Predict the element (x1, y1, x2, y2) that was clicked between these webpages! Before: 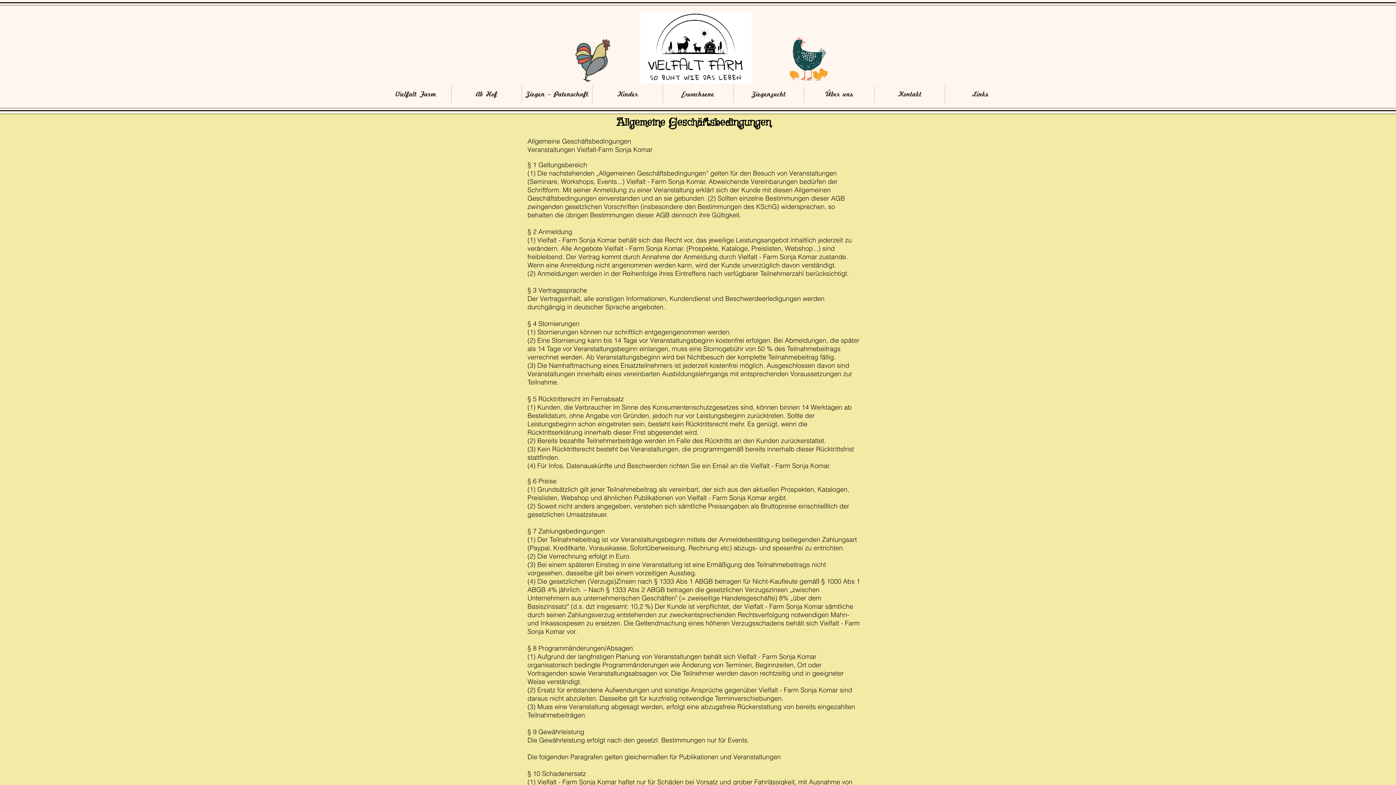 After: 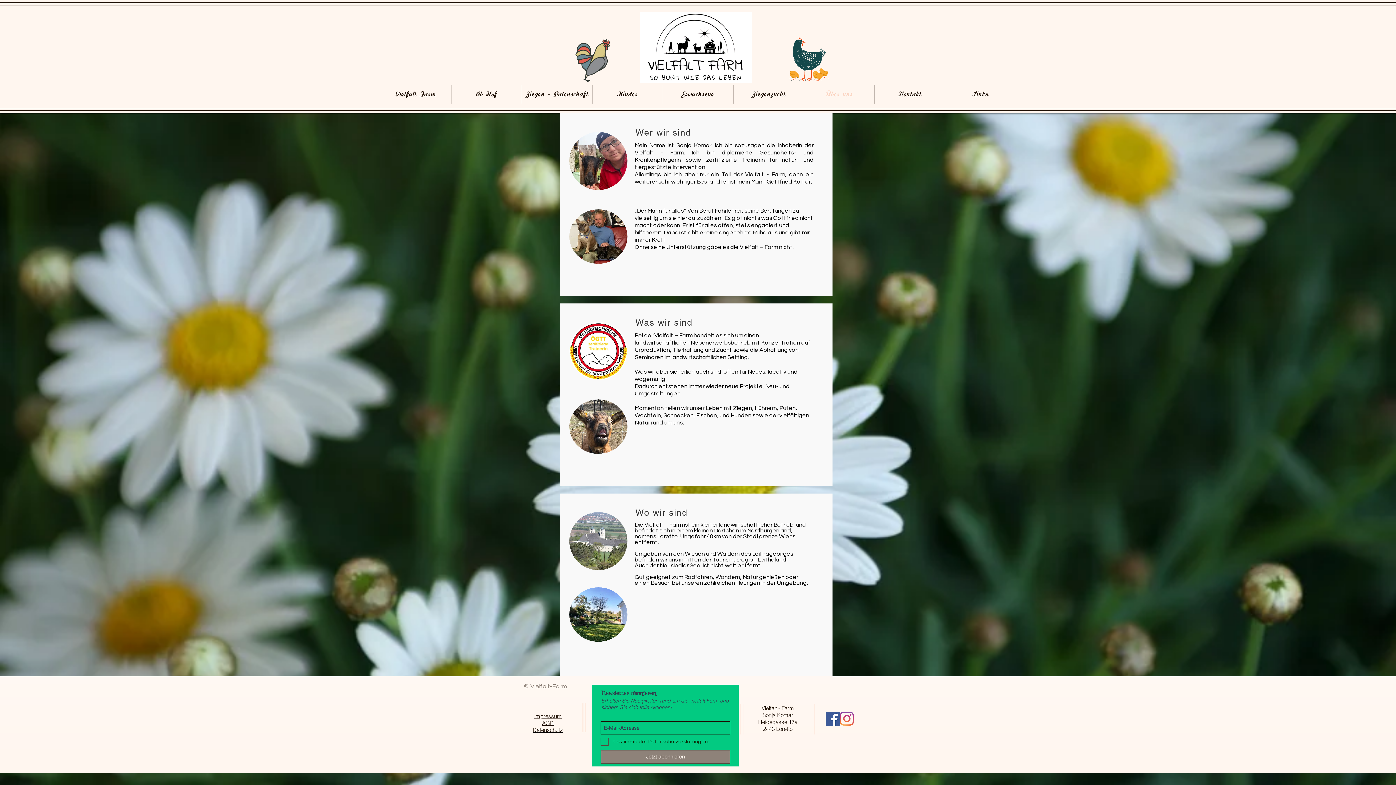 Action: bbox: (804, 85, 874, 103) label: Über uns